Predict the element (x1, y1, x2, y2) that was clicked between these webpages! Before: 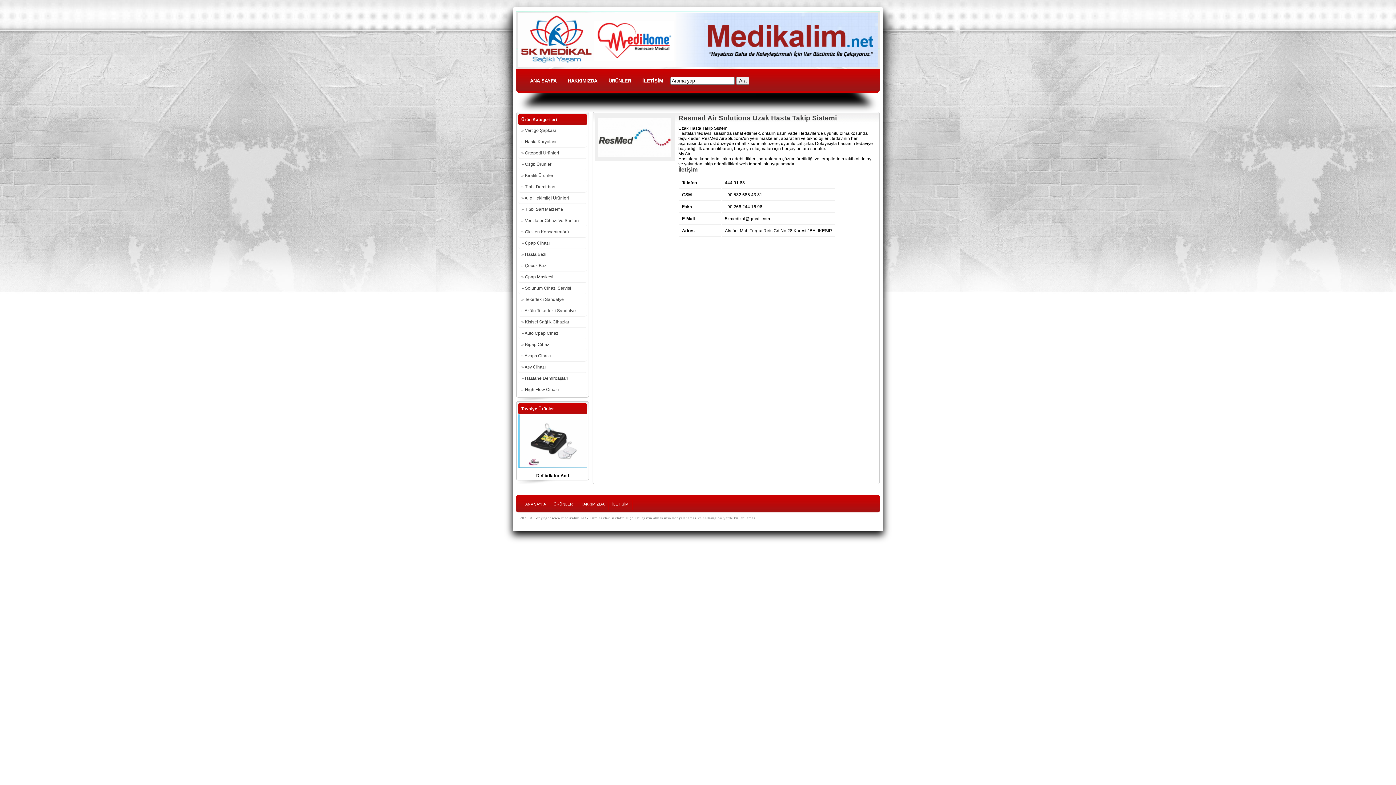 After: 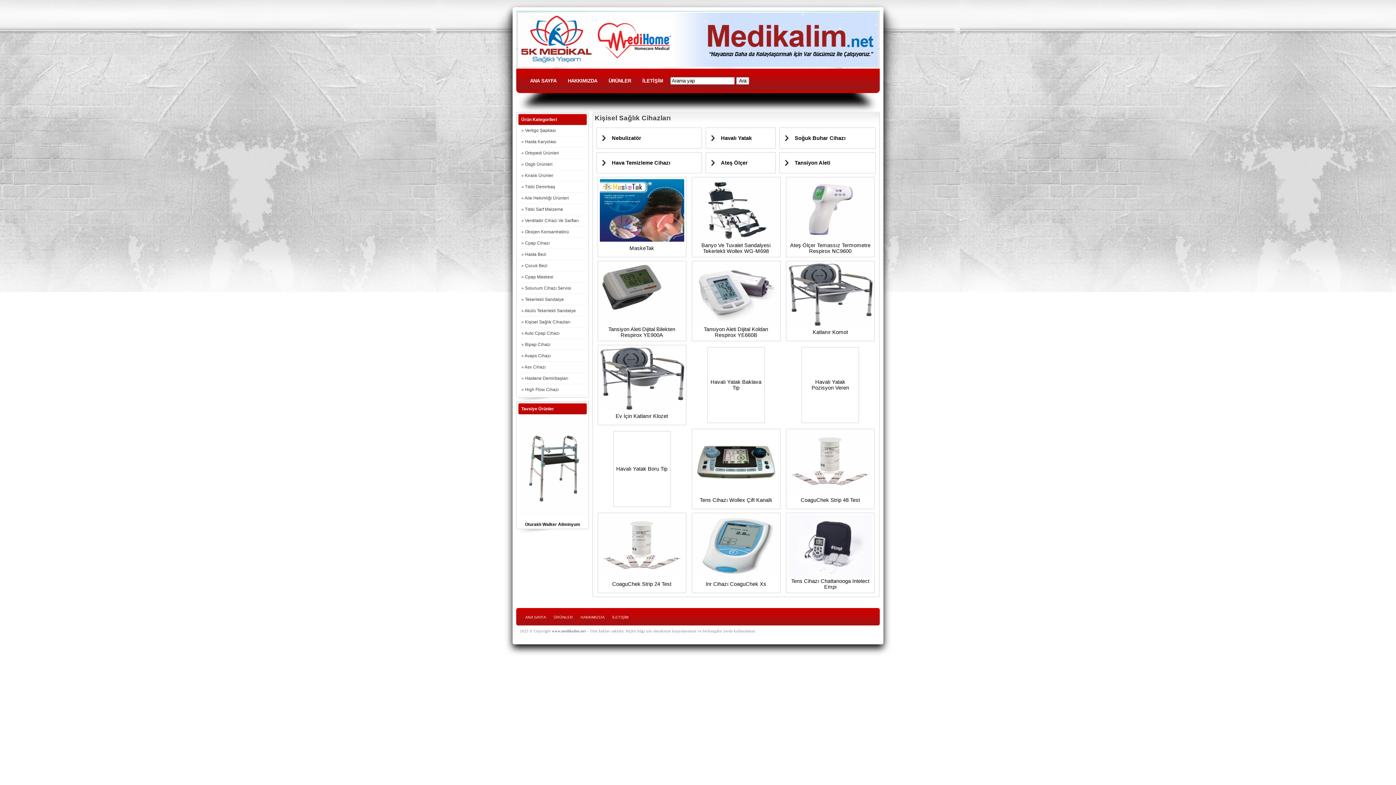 Action: label: » Kişisel Sağlık Cihazları bbox: (518, 316, 586, 328)